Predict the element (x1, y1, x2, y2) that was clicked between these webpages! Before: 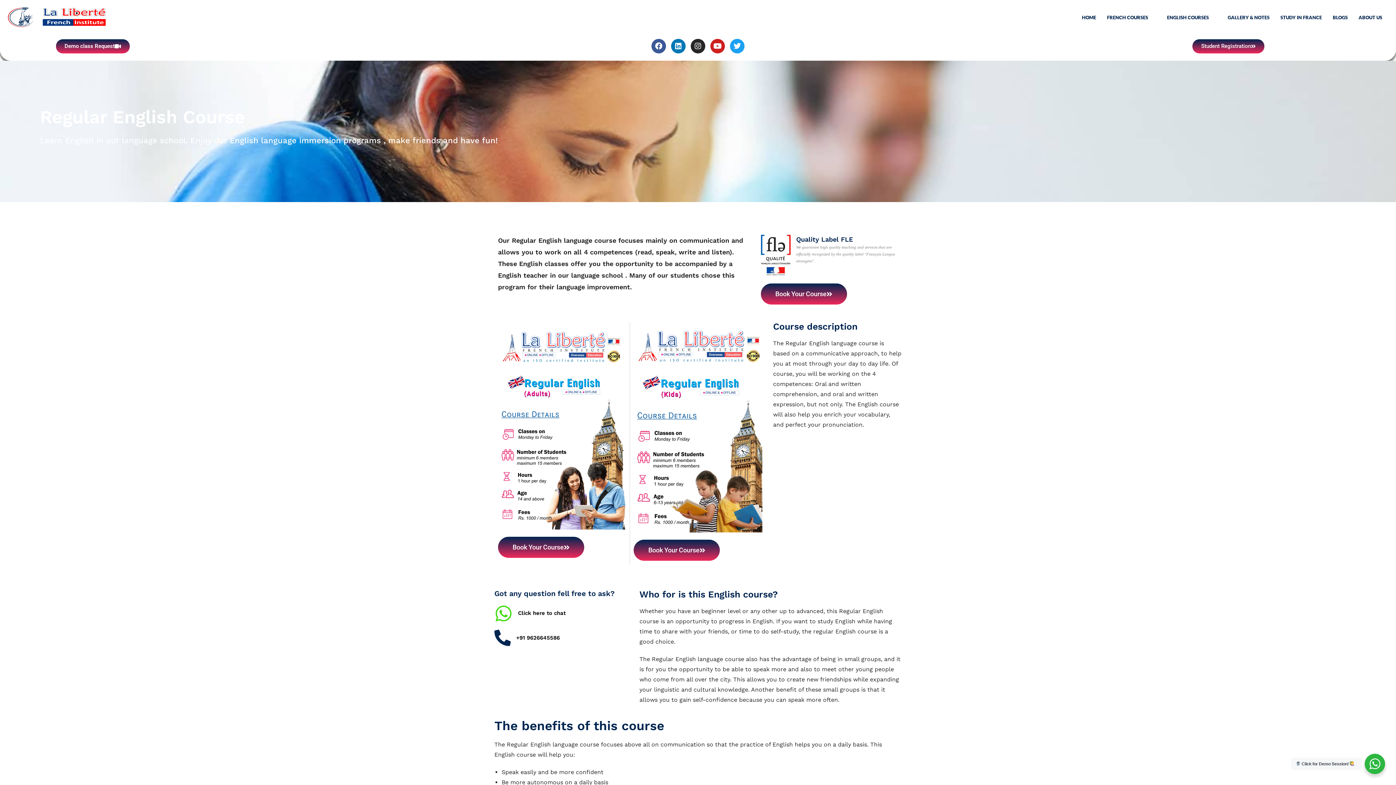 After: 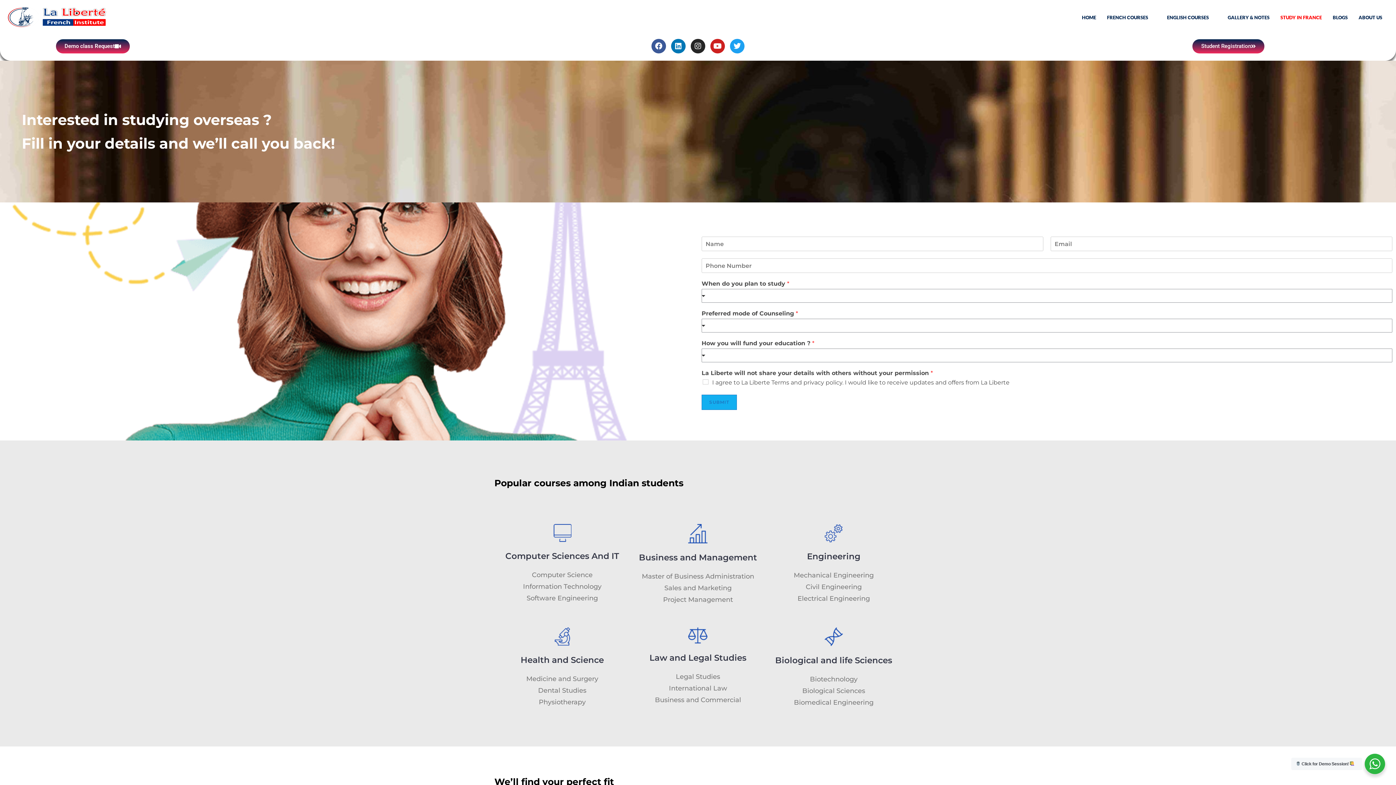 Action: label: STUDY IN FRANCE bbox: (1275, 8, 1327, 26)